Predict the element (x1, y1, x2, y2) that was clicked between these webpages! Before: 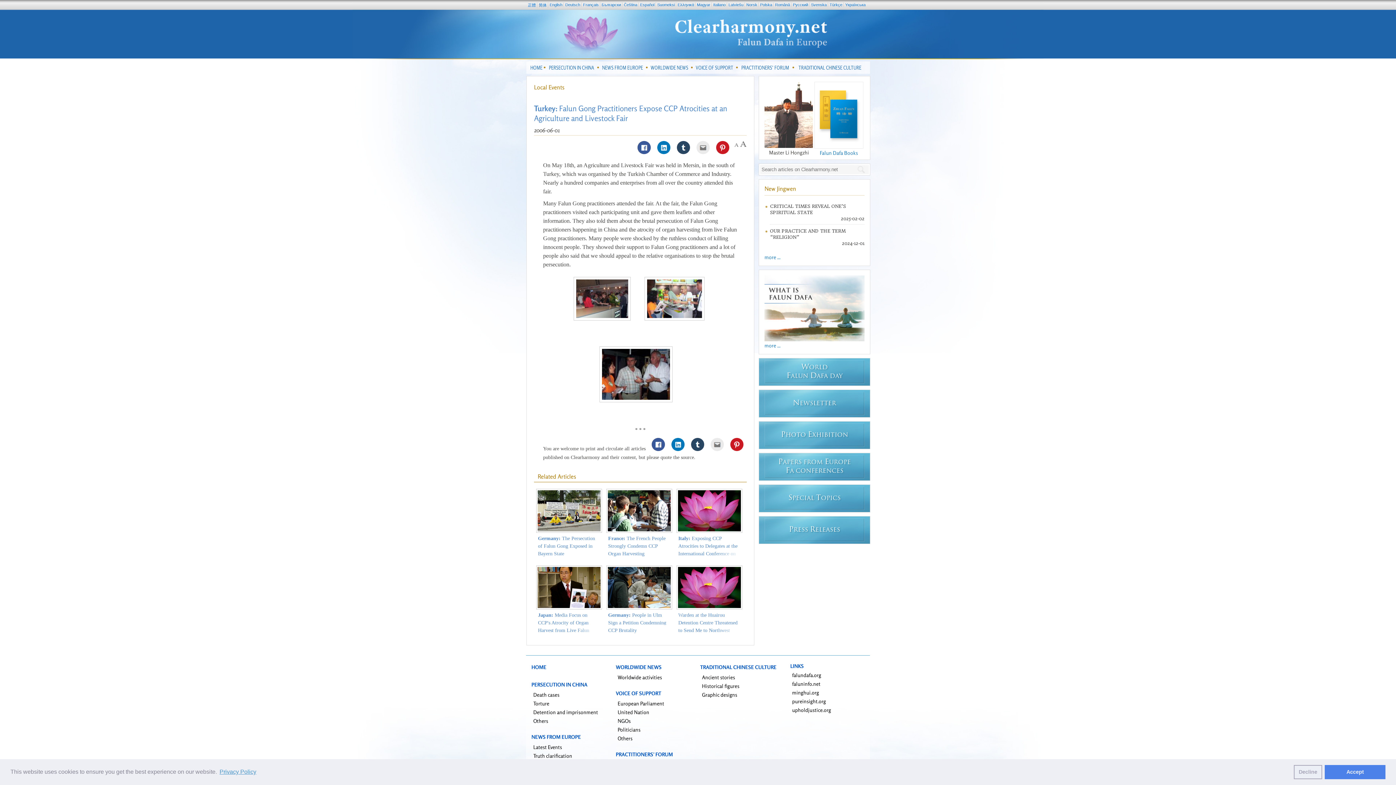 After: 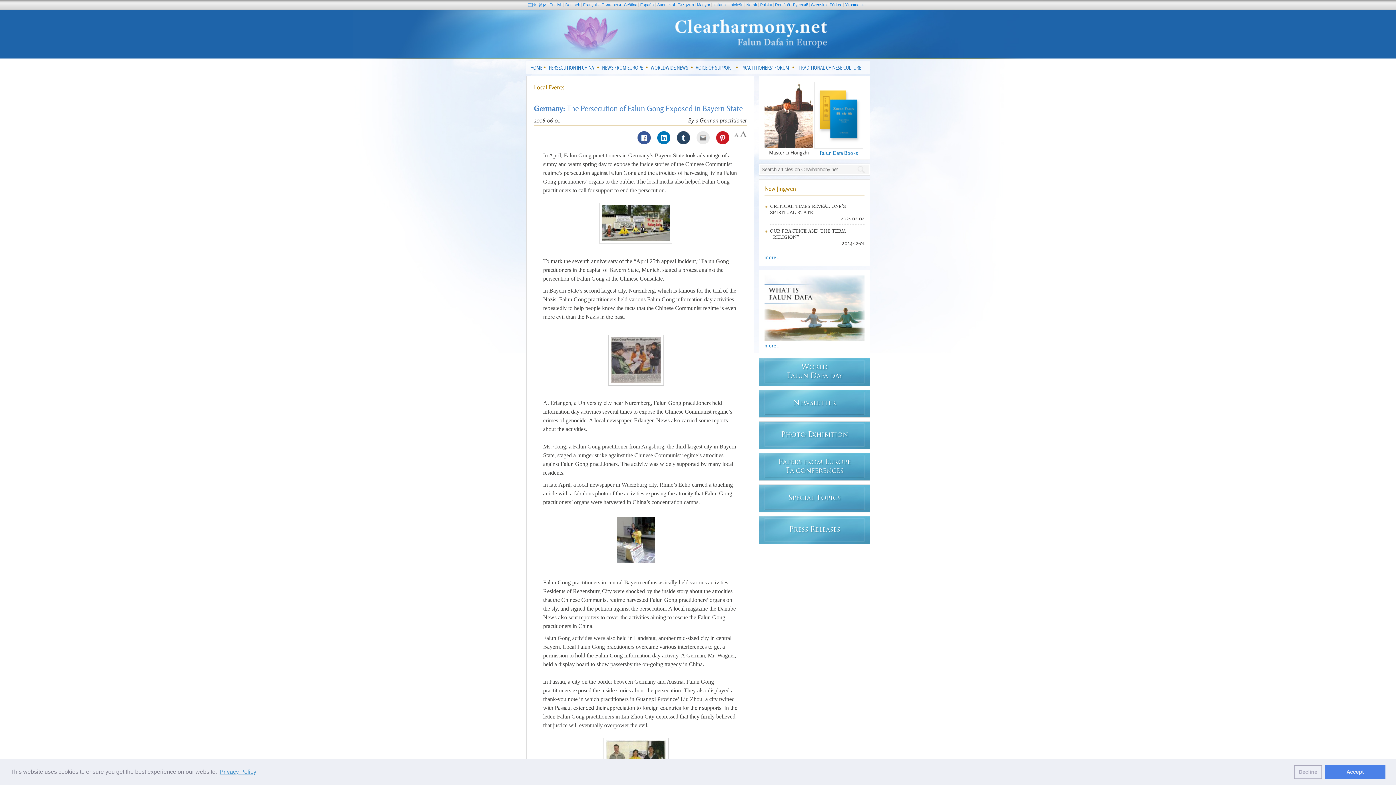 Action: bbox: (537, 490, 600, 531)